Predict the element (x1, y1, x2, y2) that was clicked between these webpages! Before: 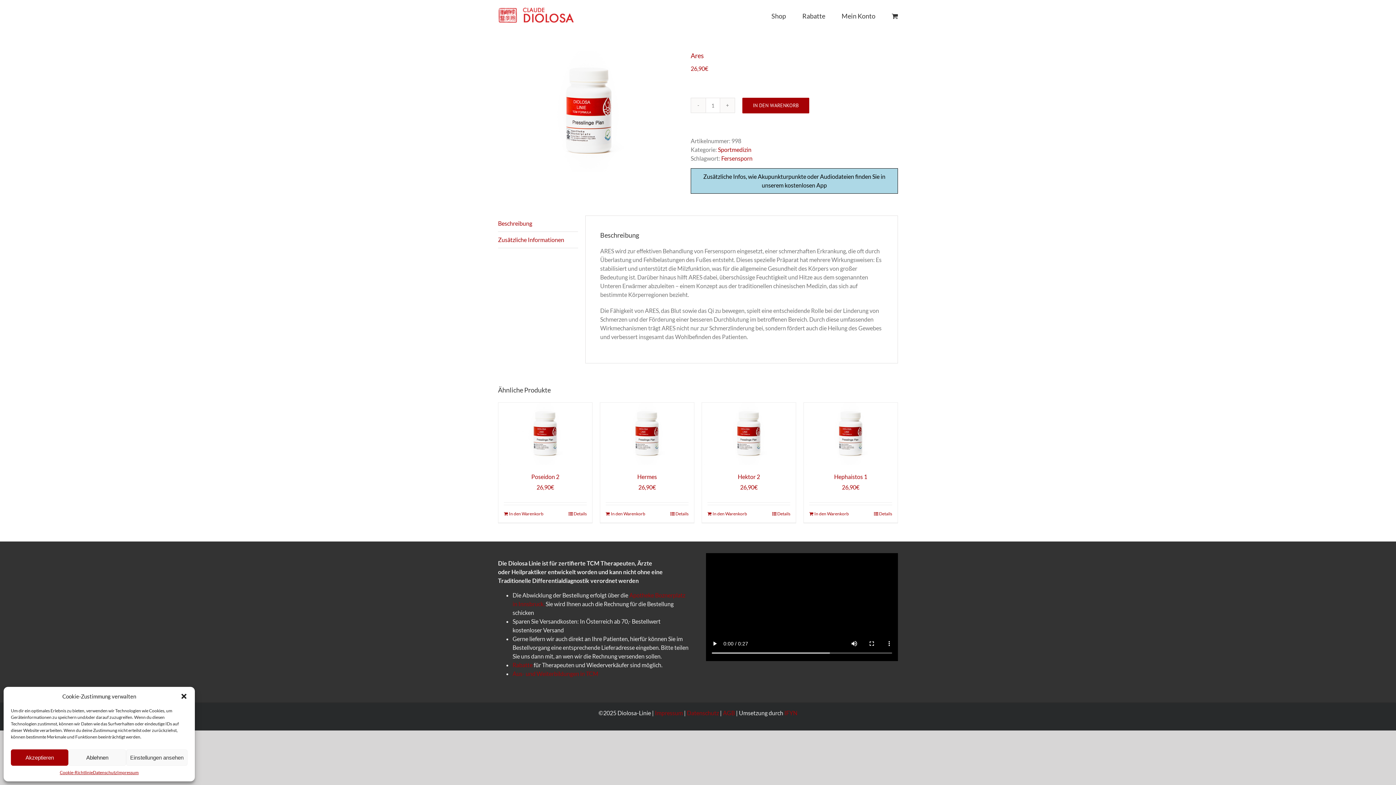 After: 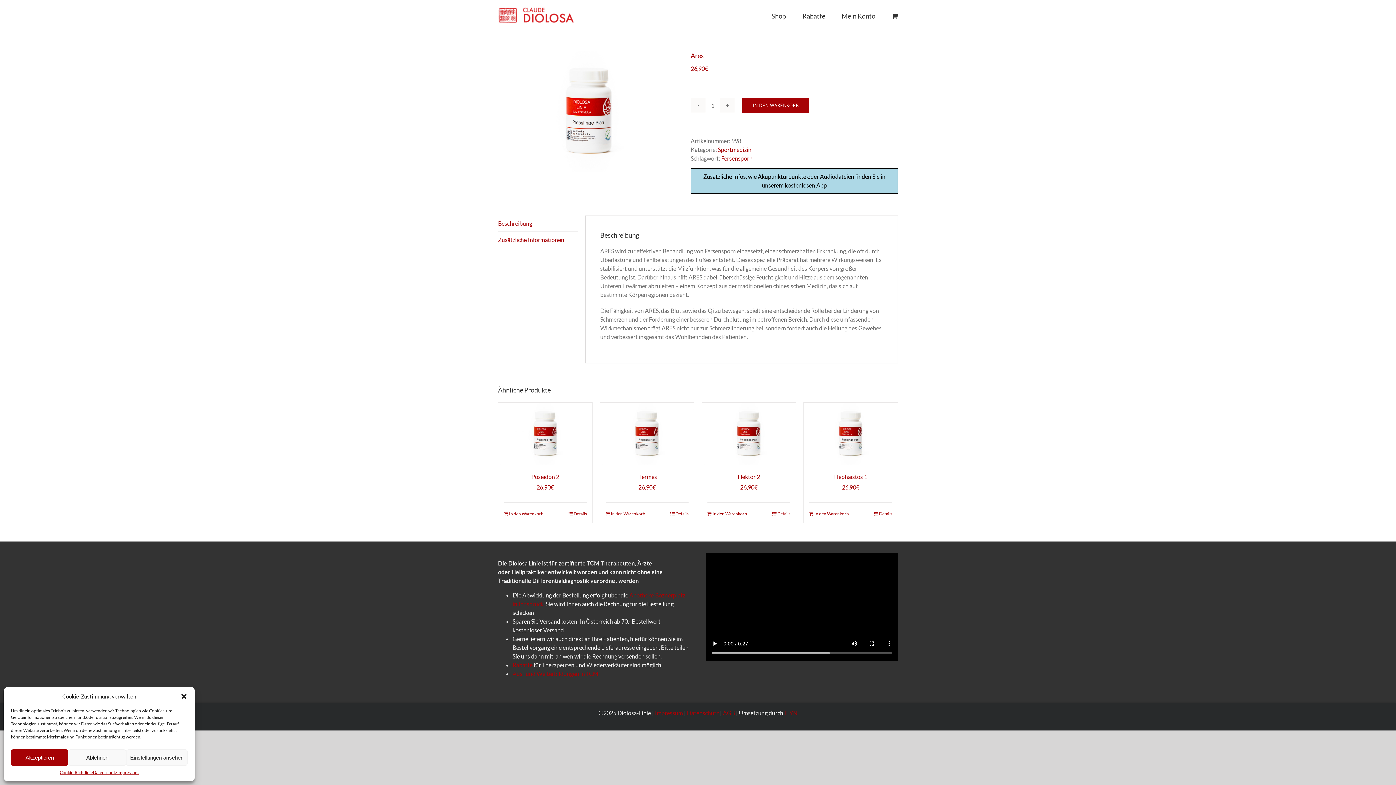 Action: label: IFYN bbox: (784, 709, 797, 716)